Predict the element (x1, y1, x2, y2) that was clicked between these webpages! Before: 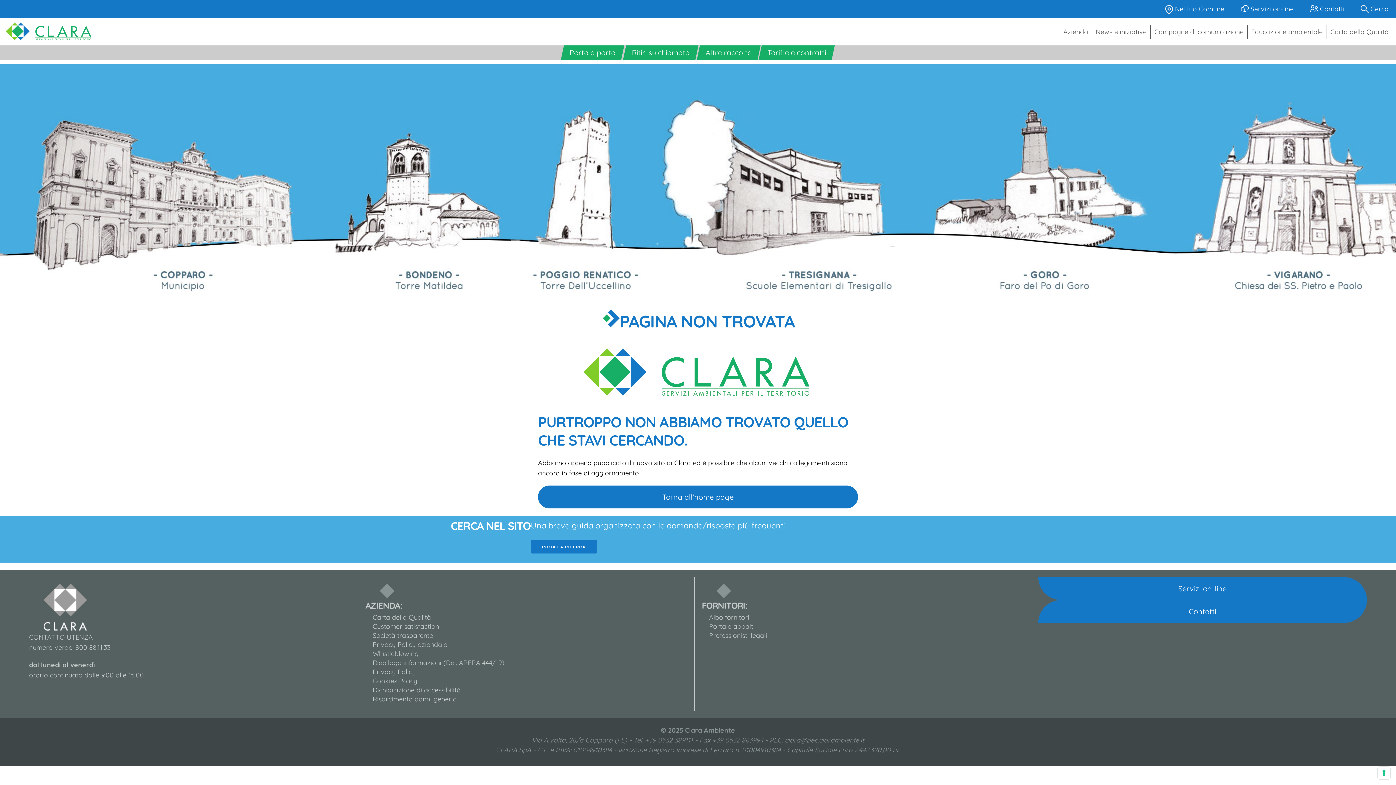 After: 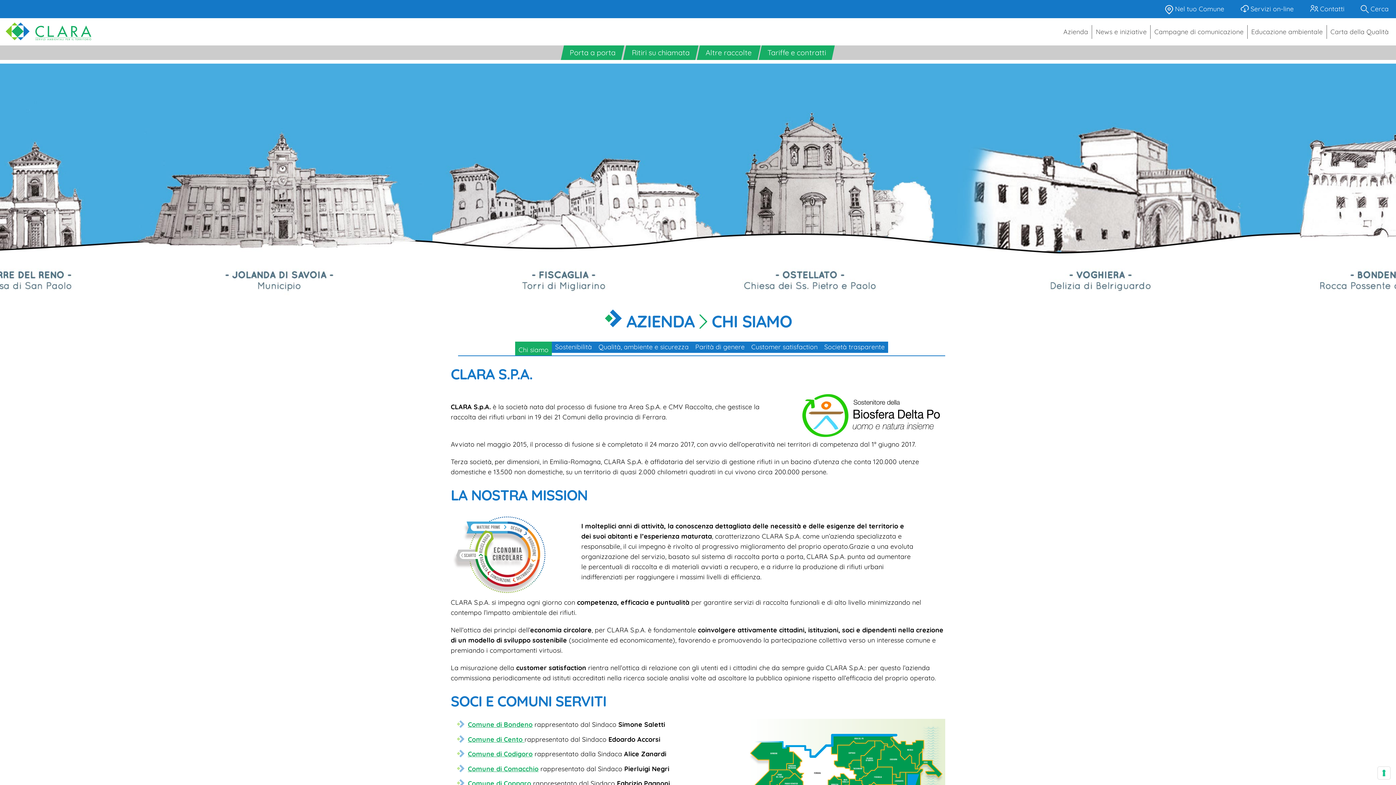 Action: bbox: (1059, 24, 1092, 38) label: Azienda